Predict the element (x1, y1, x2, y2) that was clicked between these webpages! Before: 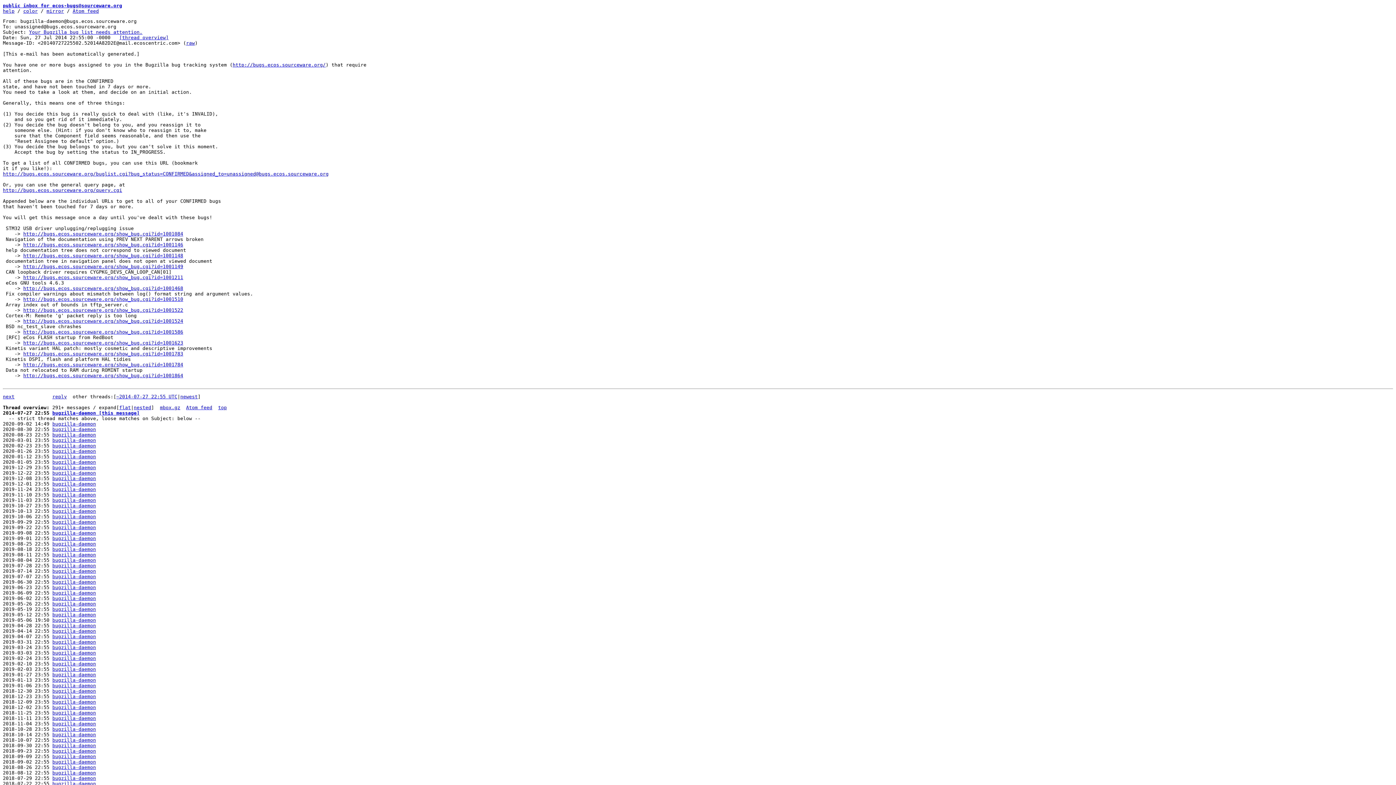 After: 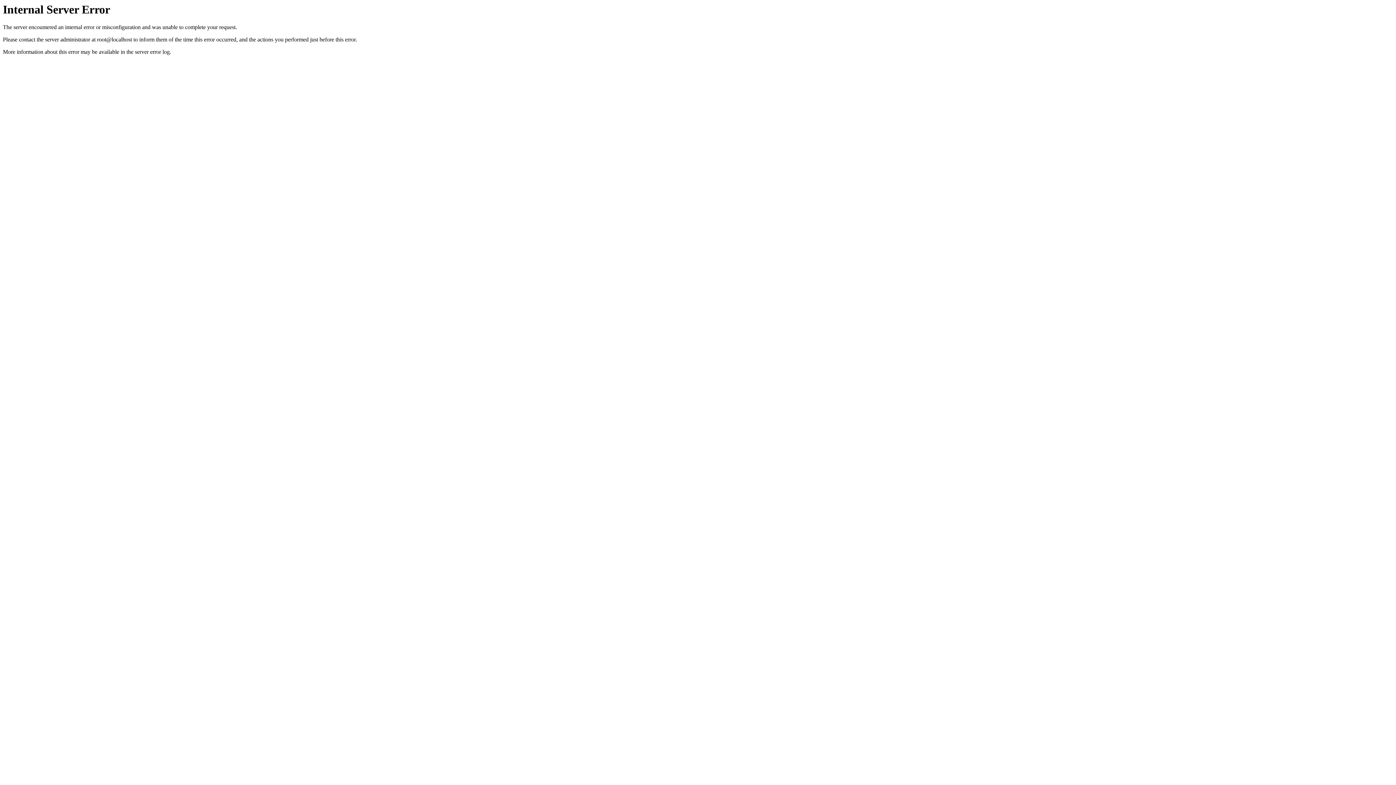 Action: bbox: (52, 508, 96, 514) label: bugzilla-daemon